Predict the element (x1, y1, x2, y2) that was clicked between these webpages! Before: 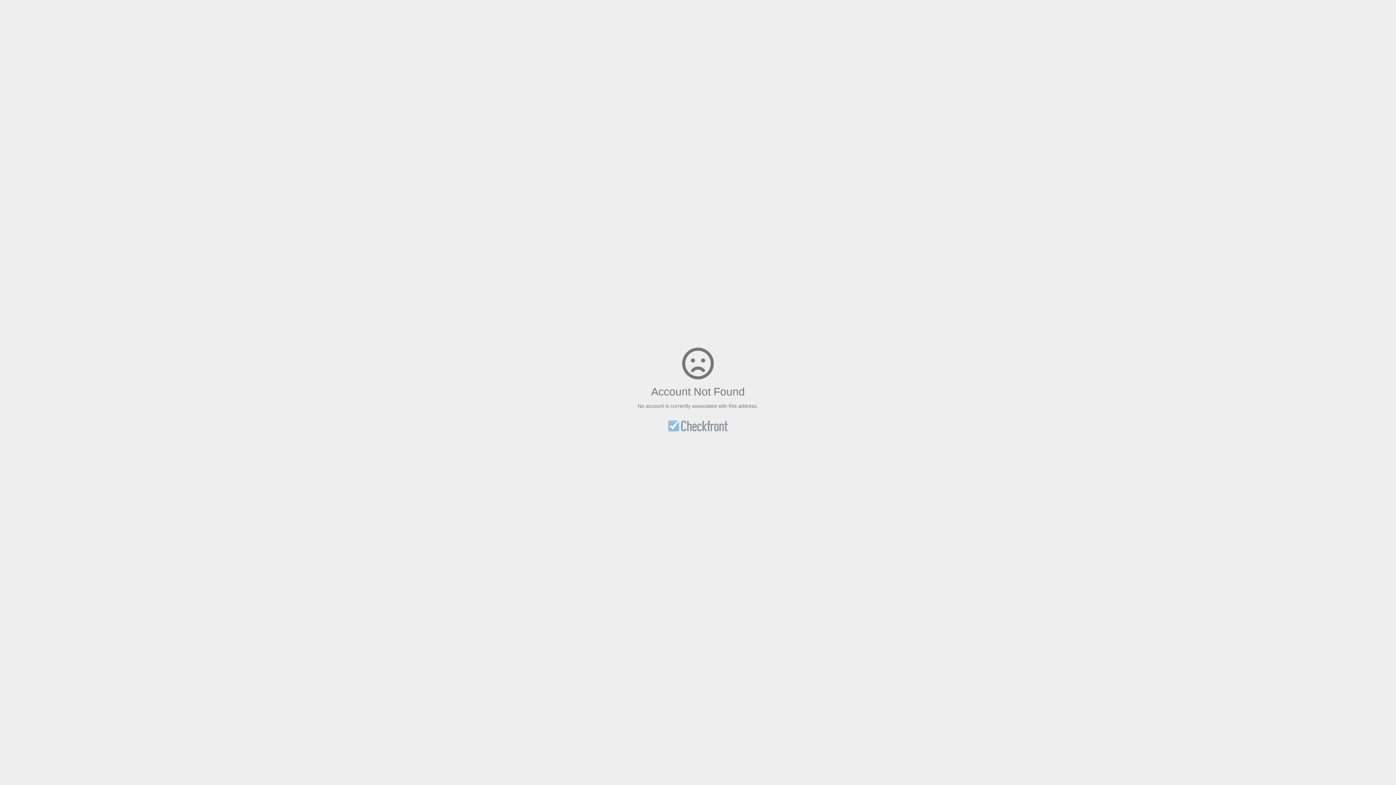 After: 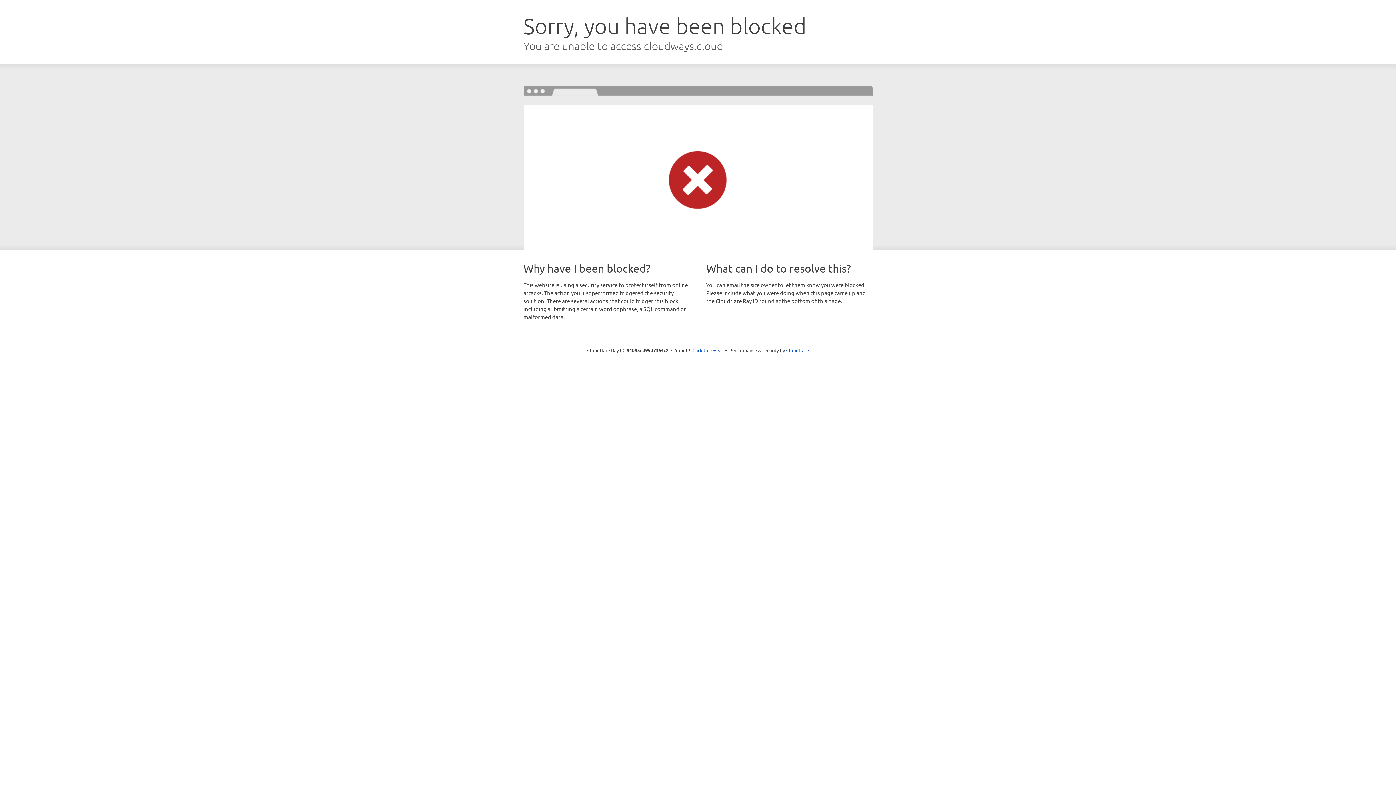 Action: bbox: (668, 421, 727, 433)